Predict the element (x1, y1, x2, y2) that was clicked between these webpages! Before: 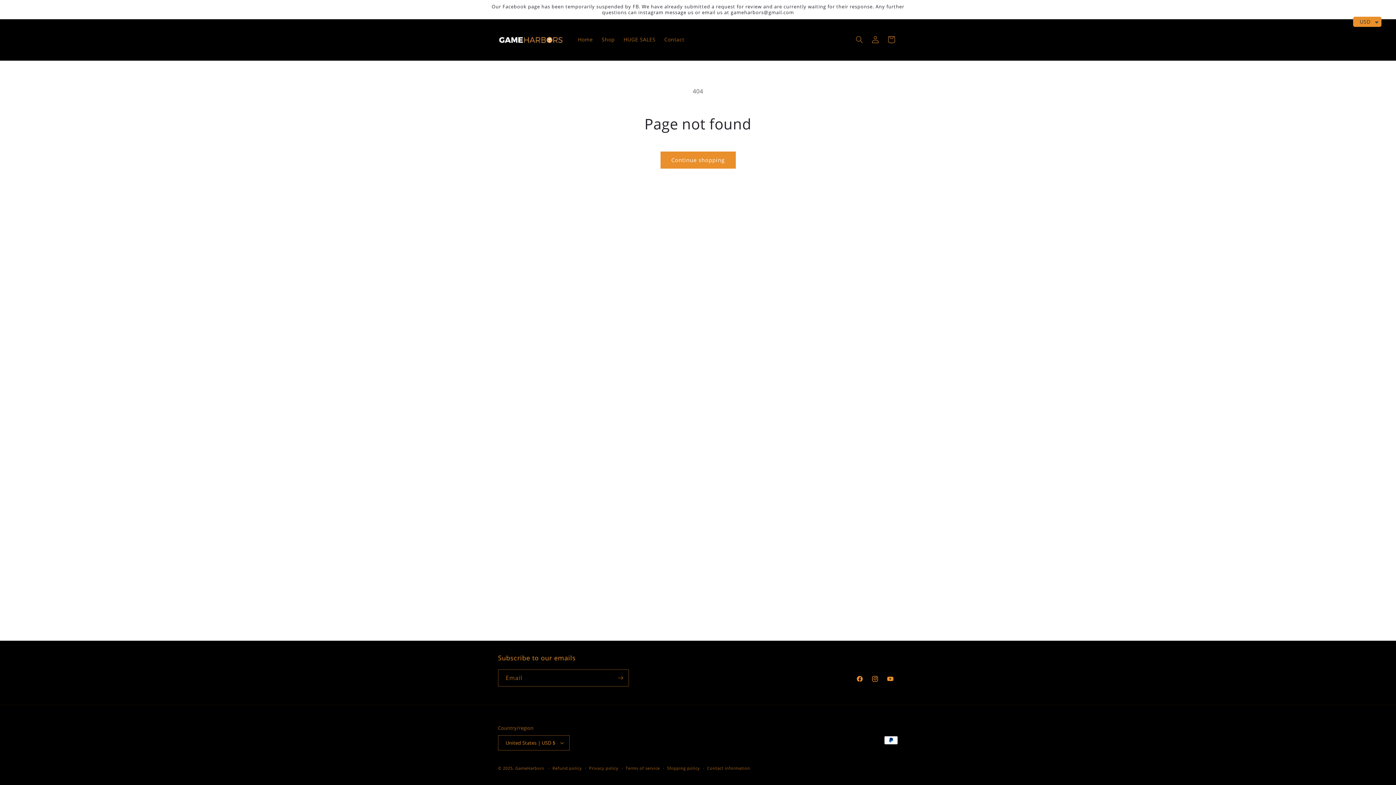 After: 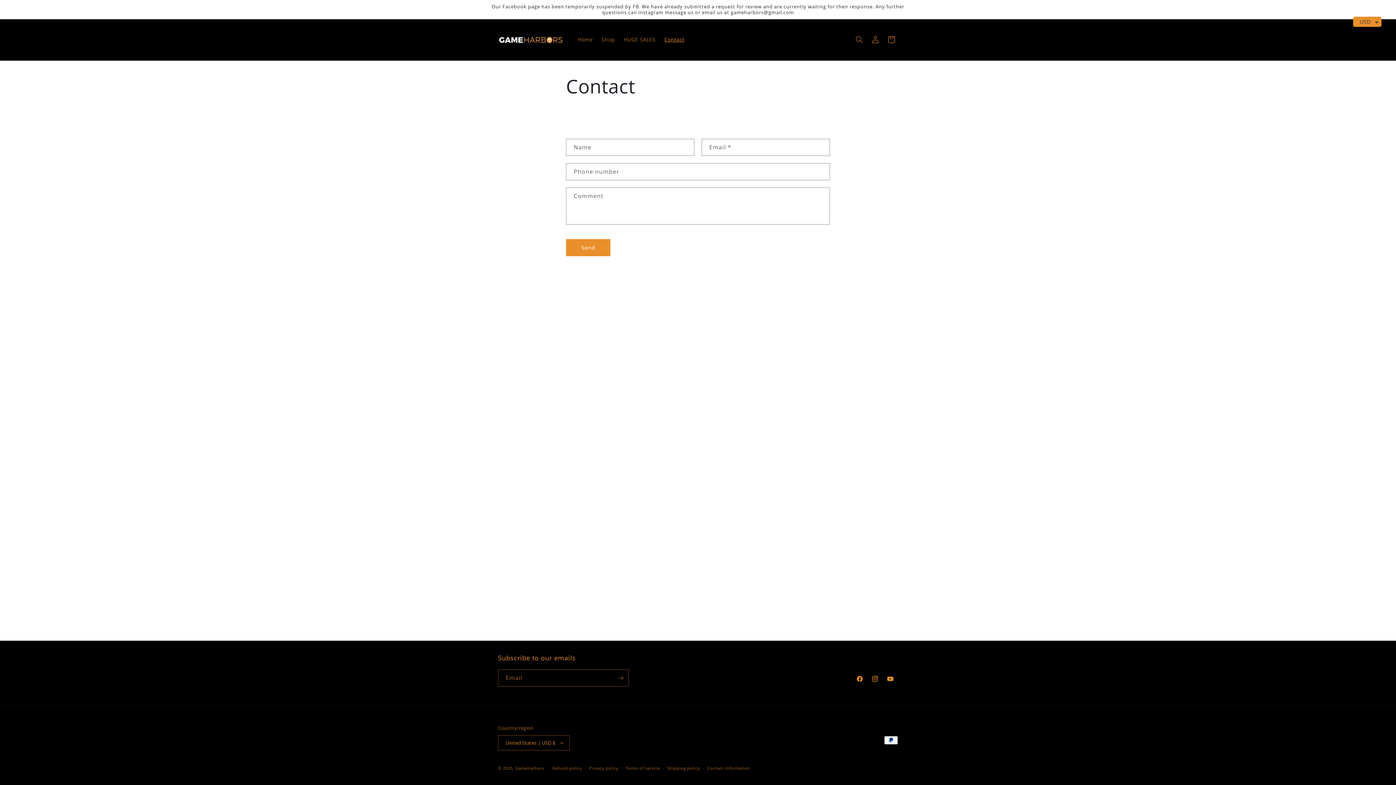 Action: bbox: (660, 32, 688, 47) label: Contact